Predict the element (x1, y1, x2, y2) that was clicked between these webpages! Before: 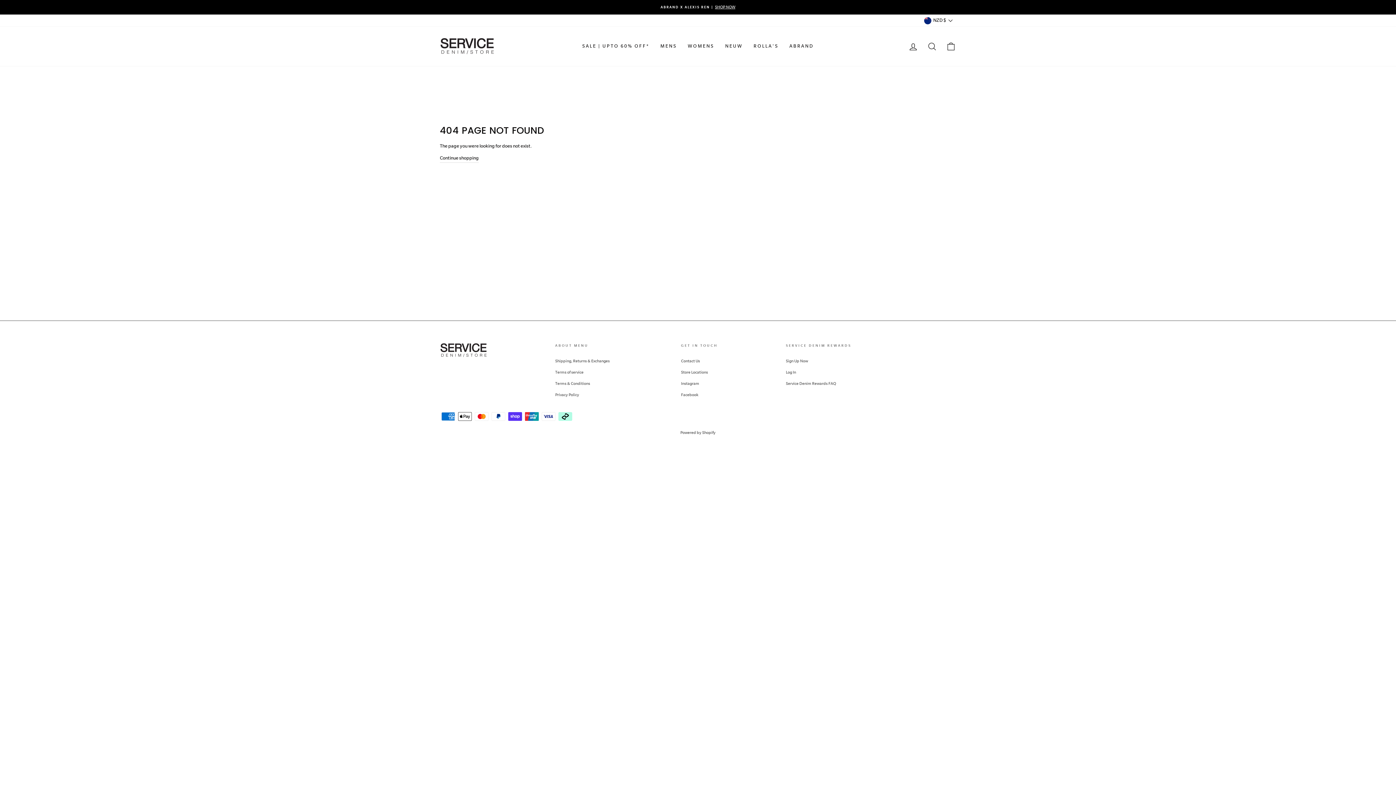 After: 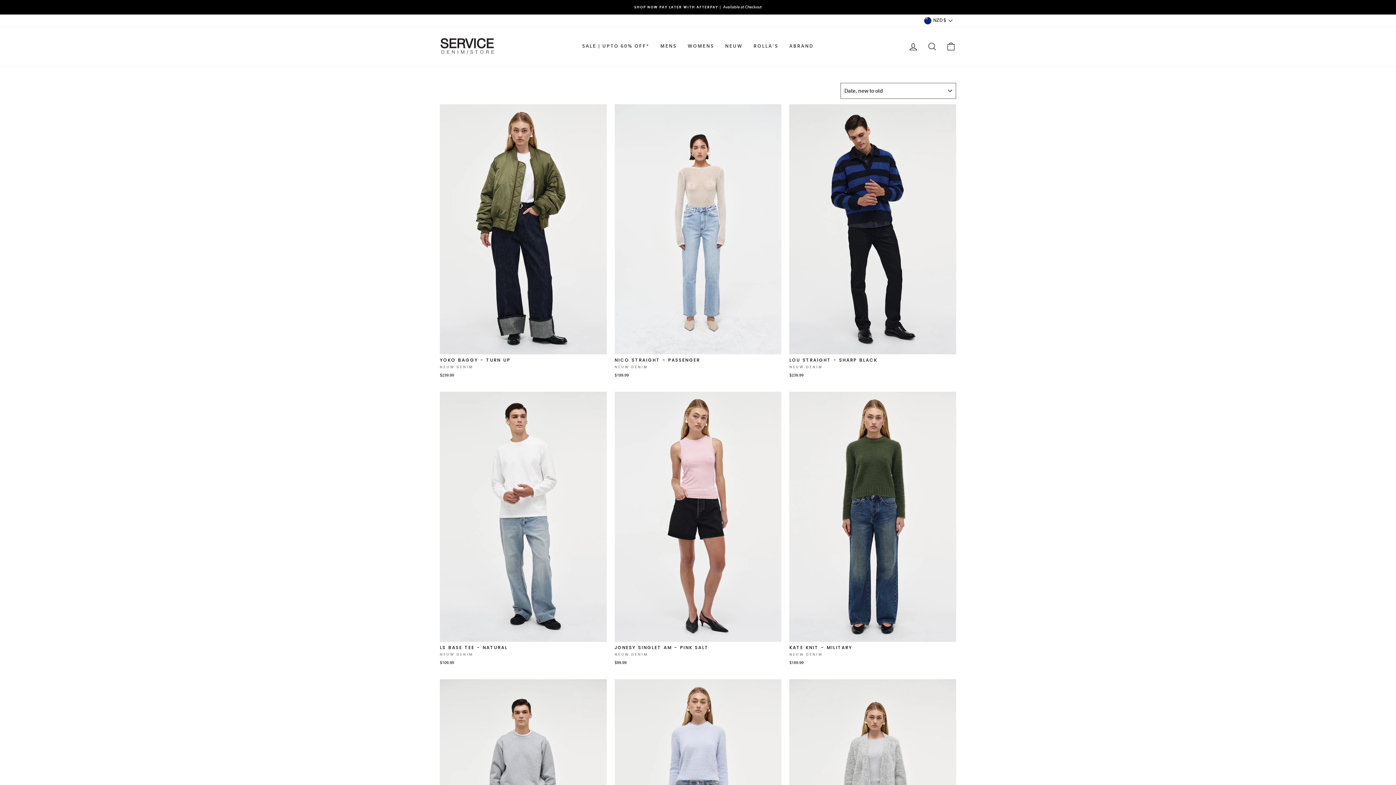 Action: bbox: (719, 39, 748, 53) label: NEUW